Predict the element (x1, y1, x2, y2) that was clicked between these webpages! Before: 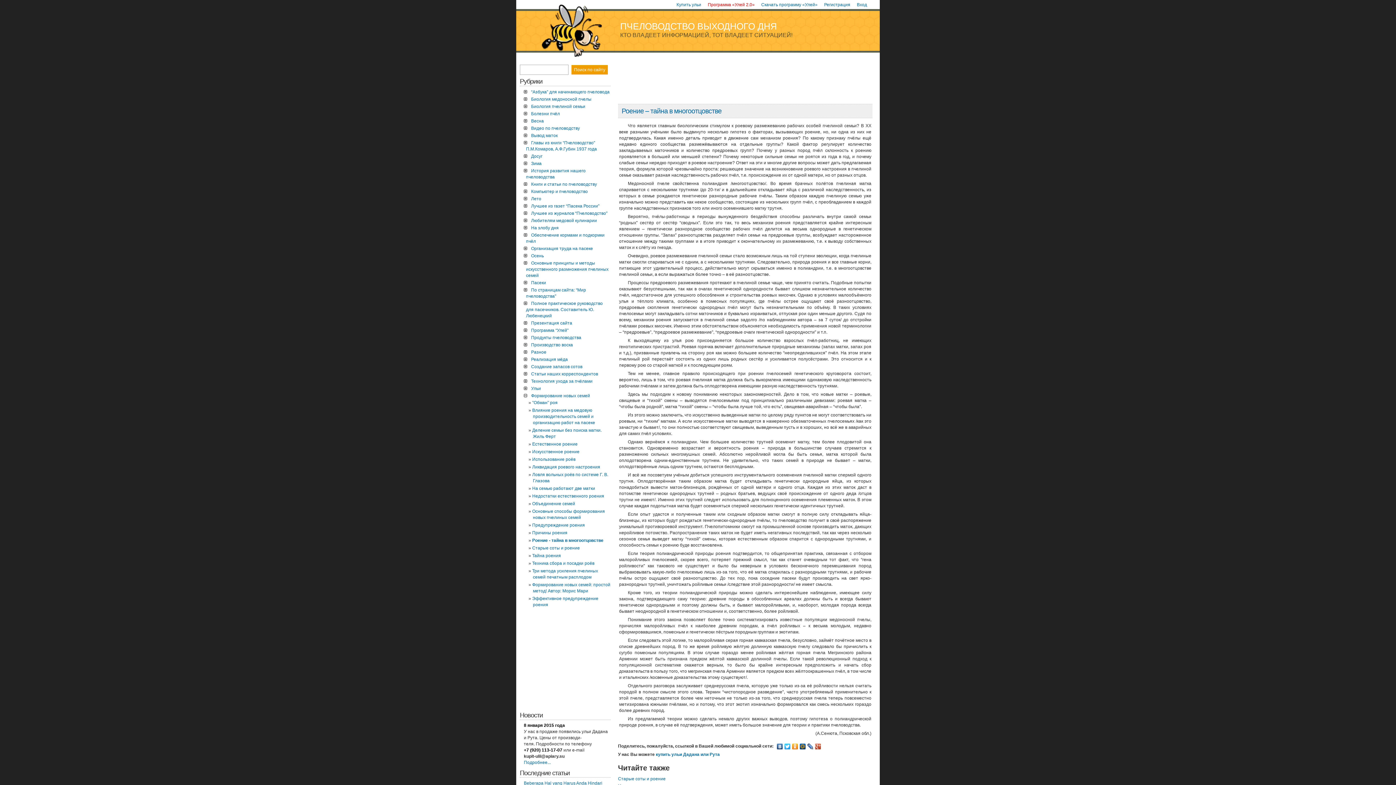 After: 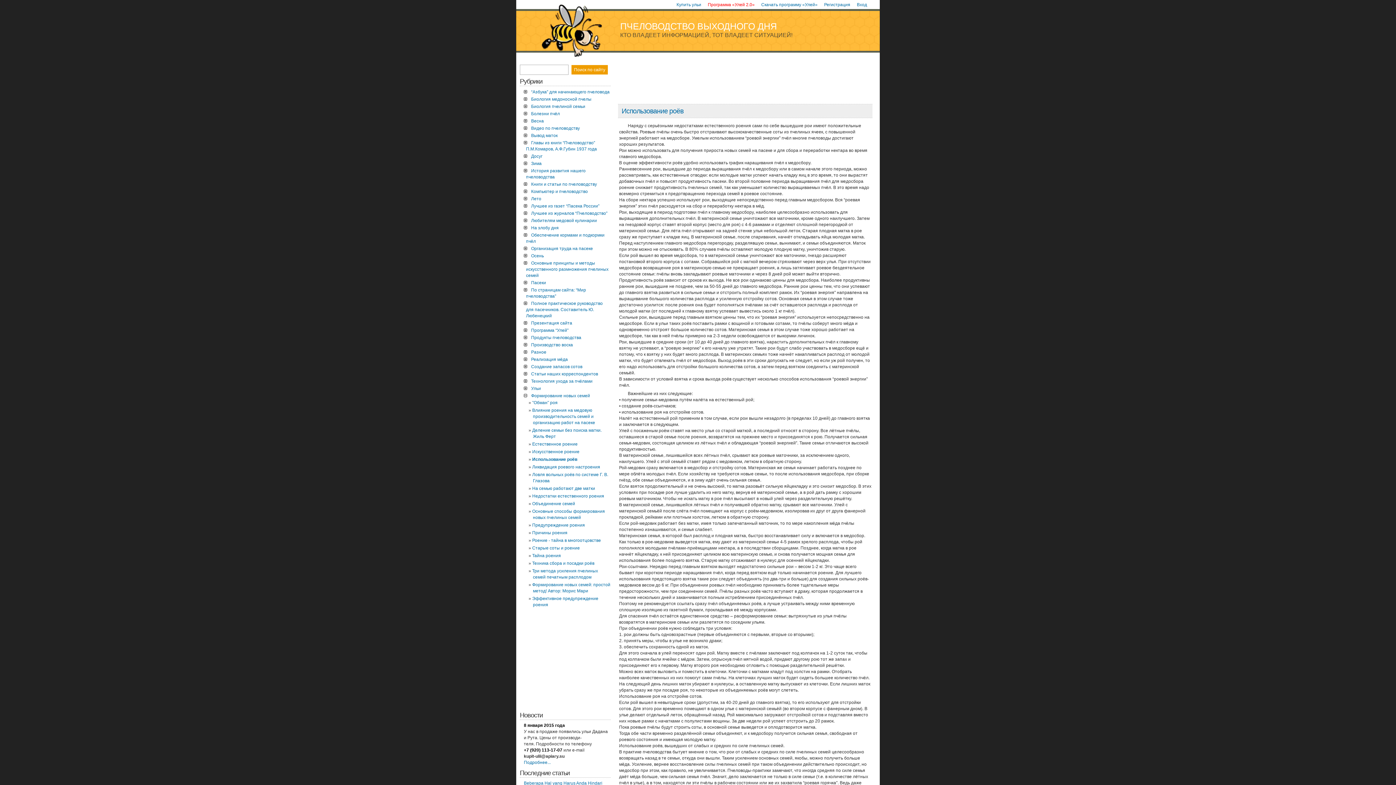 Action: bbox: (532, 456, 575, 463) label: Использование роёв